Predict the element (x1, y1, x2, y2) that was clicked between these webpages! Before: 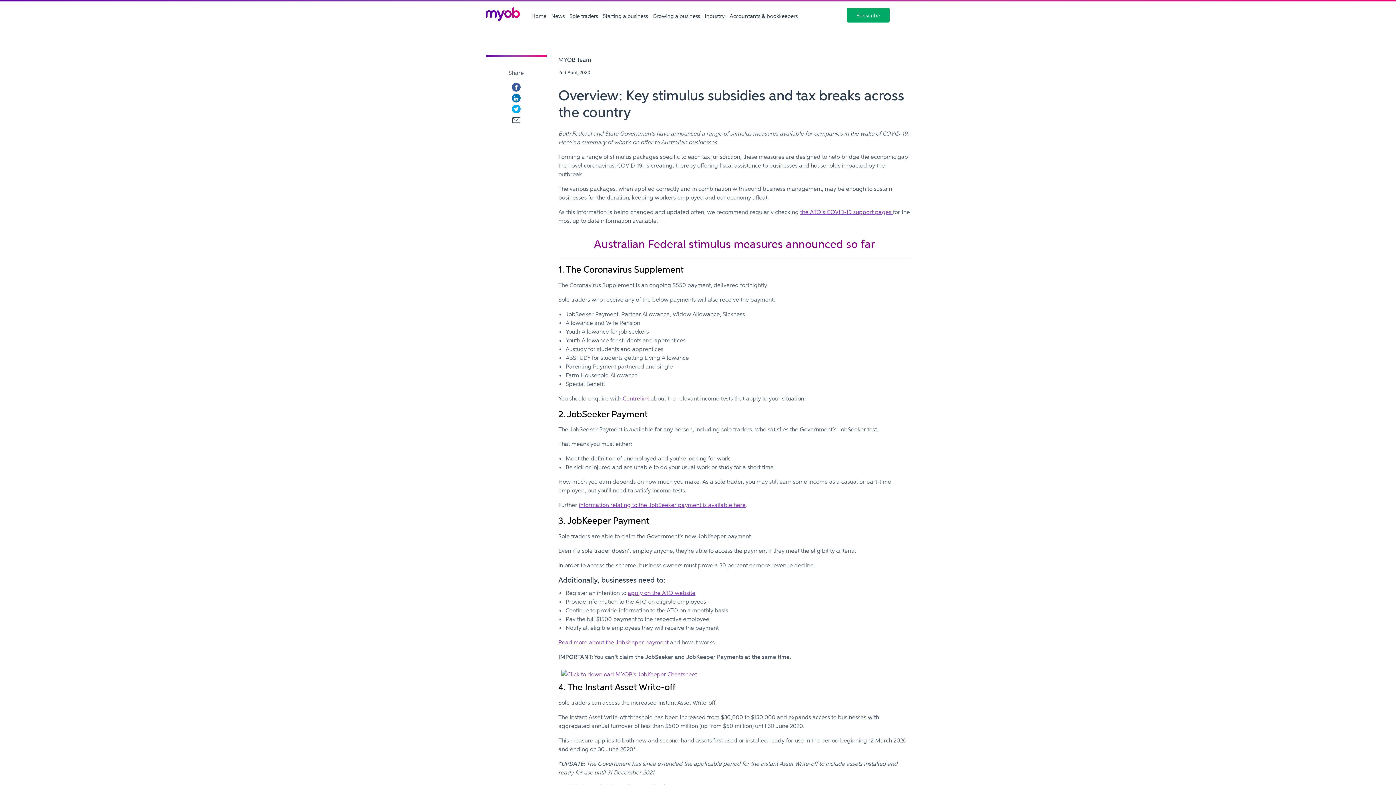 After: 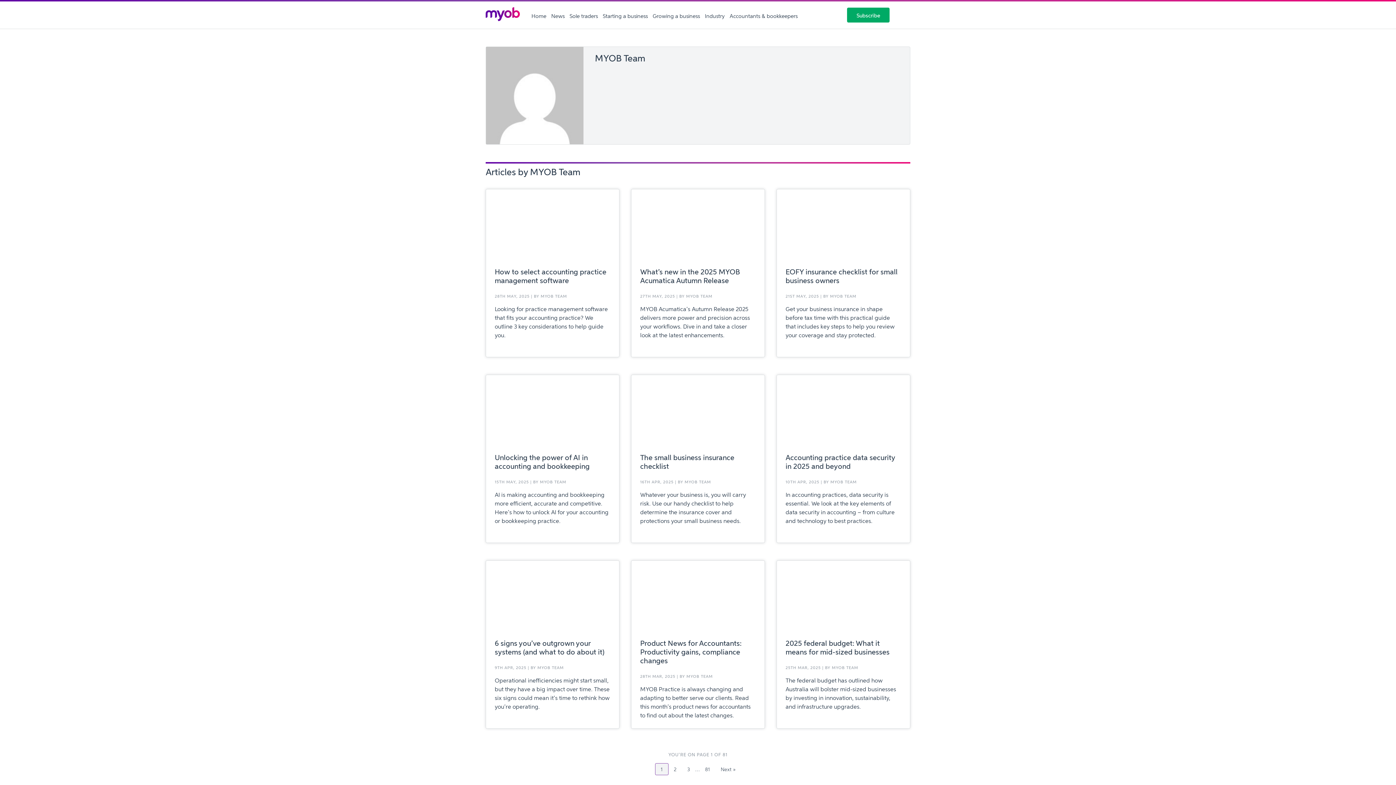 Action: bbox: (558, 56, 591, 63) label: MYOB Team